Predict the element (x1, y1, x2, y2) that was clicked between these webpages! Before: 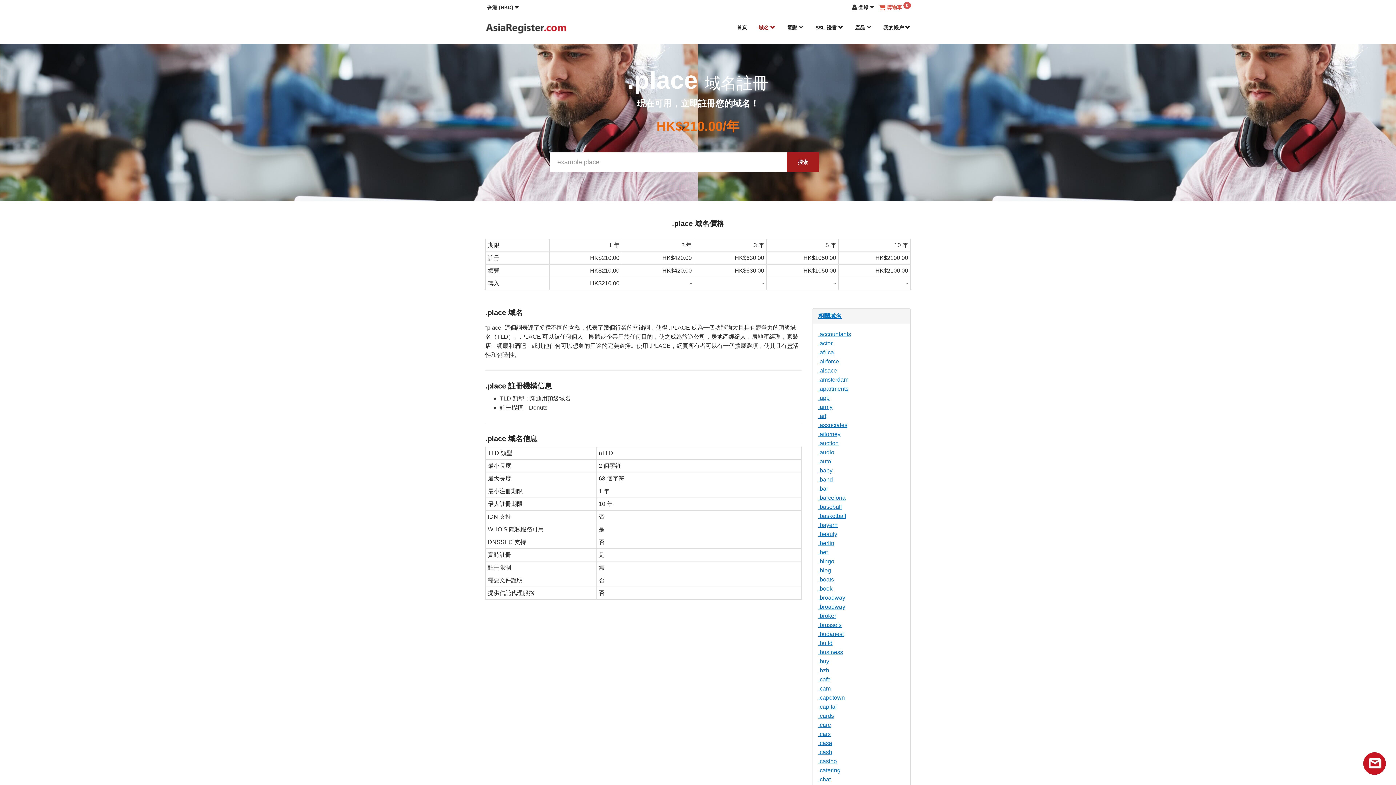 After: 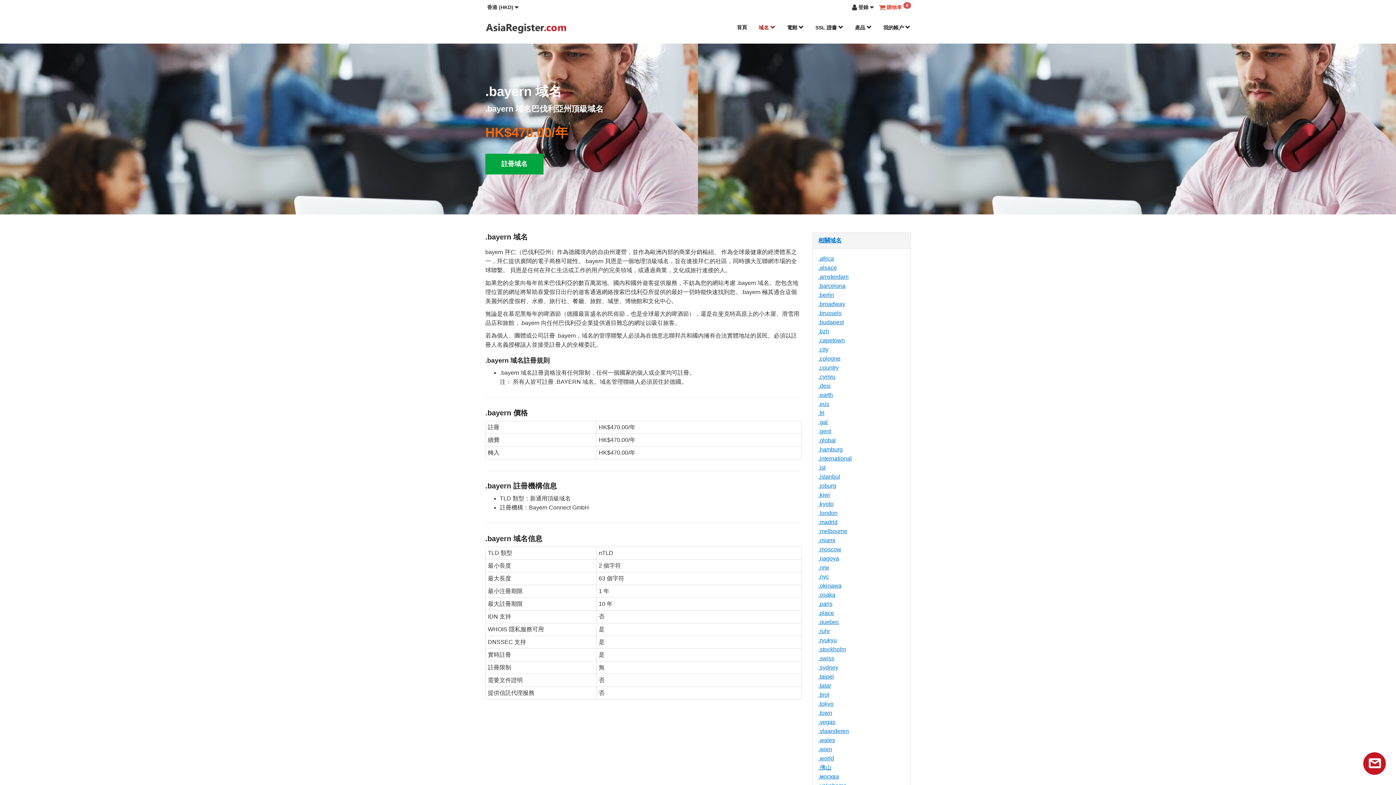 Action: label: .bayern bbox: (818, 522, 837, 528)